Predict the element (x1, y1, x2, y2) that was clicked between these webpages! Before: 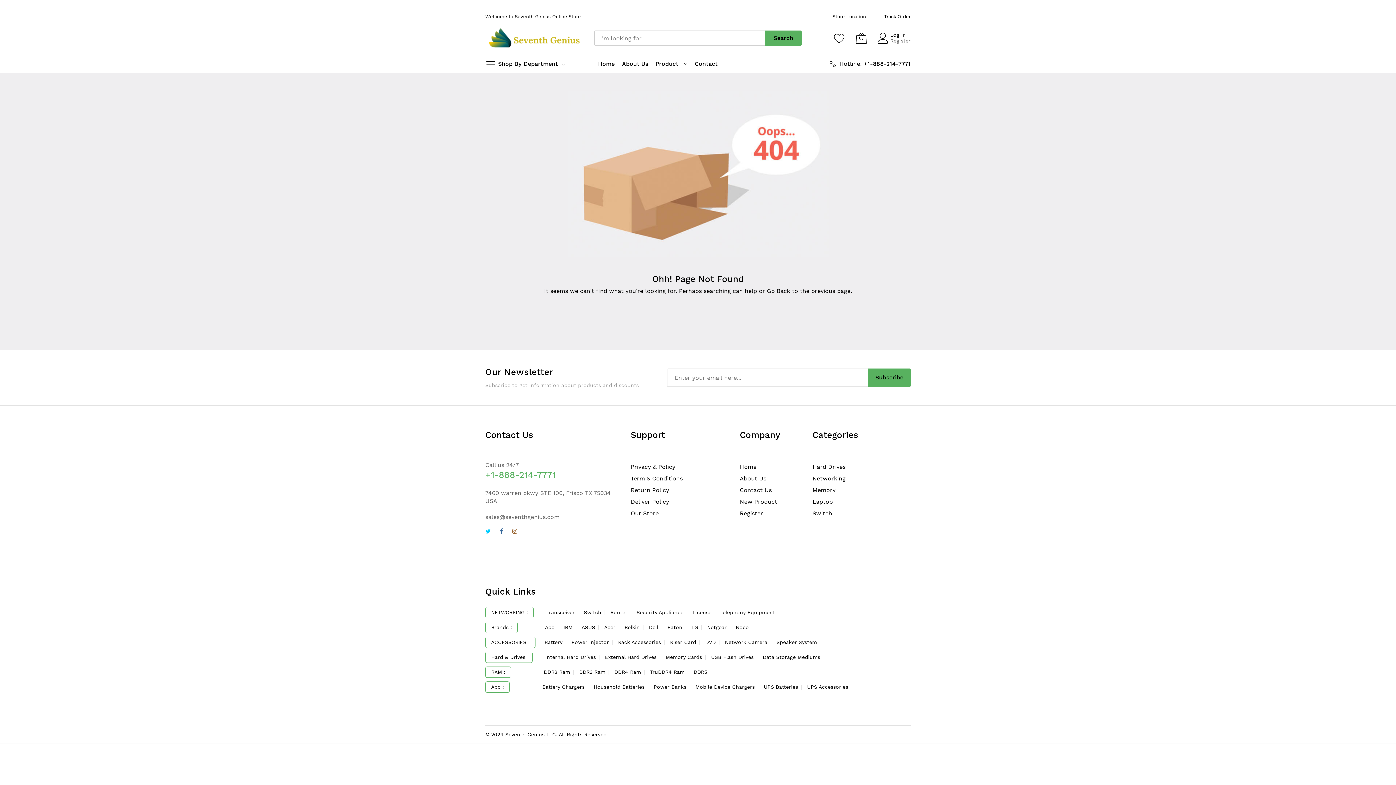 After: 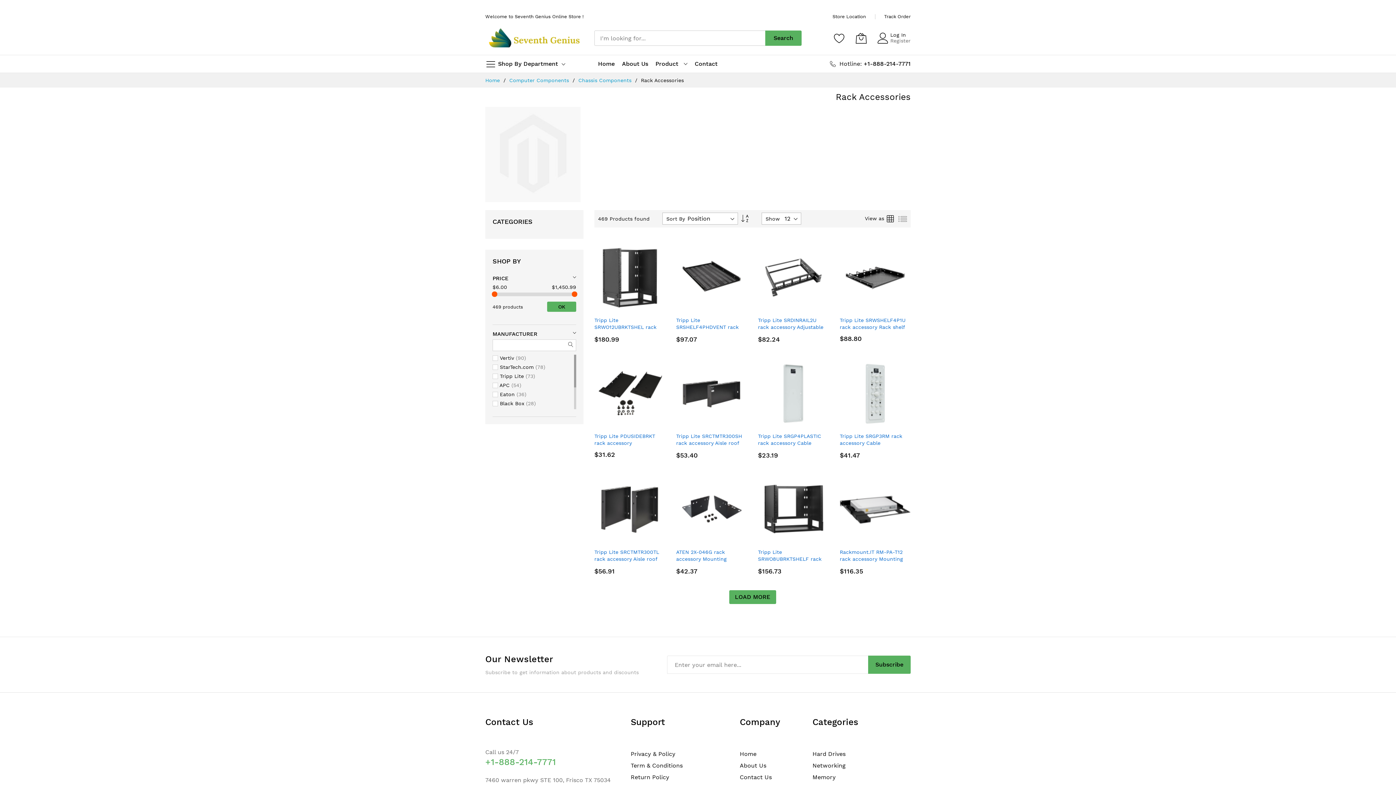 Action: bbox: (618, 639, 661, 645) label: Rack Accessories